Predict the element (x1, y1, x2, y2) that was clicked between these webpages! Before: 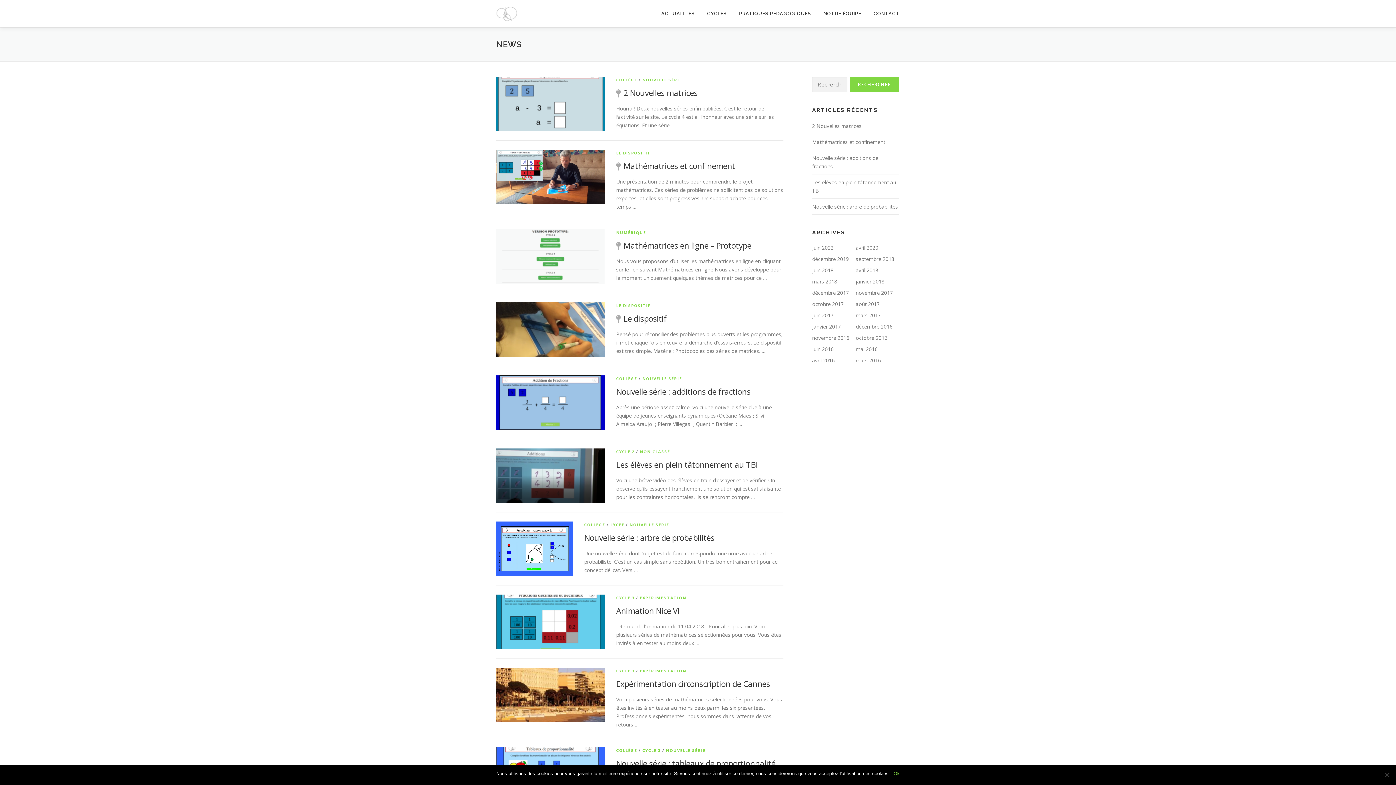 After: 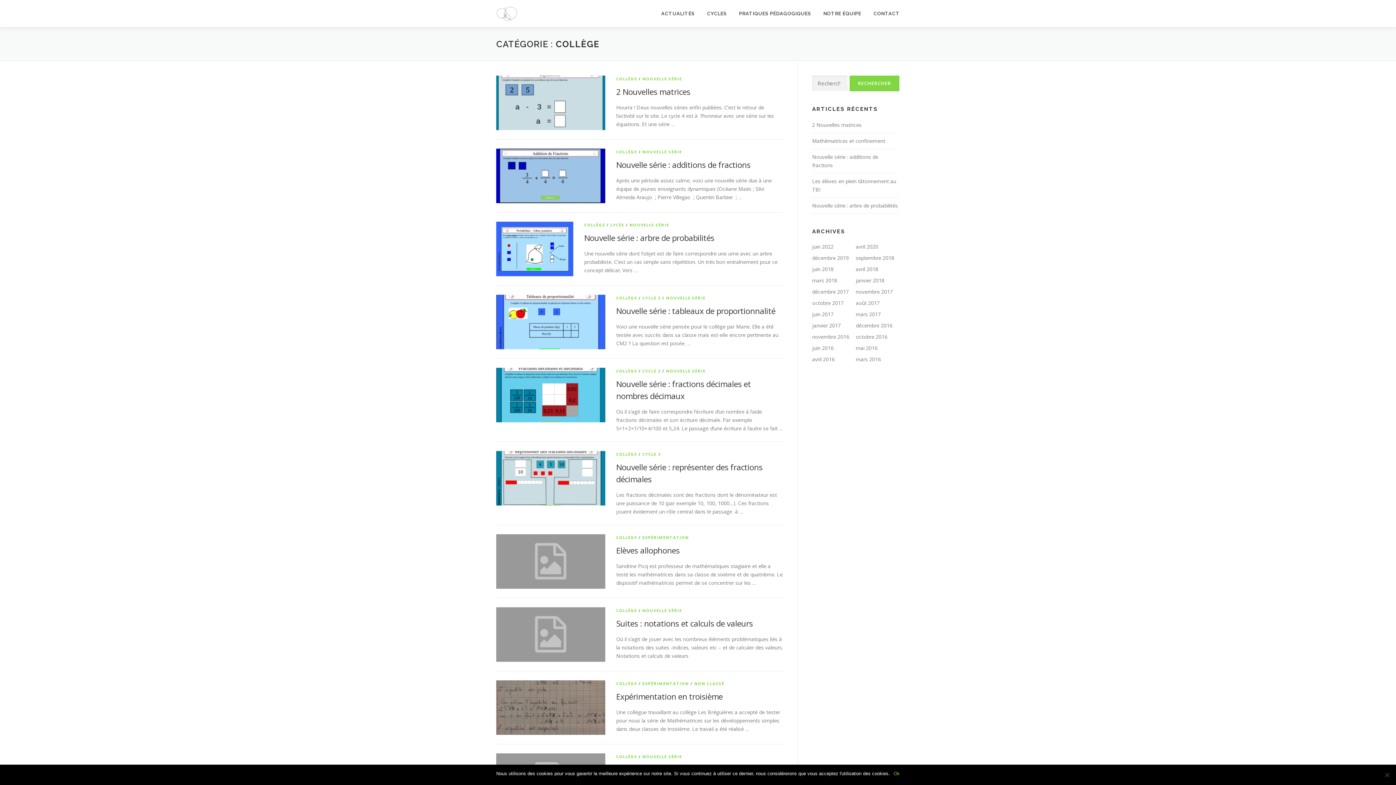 Action: bbox: (616, 747, 637, 753) label: COLLÈGE